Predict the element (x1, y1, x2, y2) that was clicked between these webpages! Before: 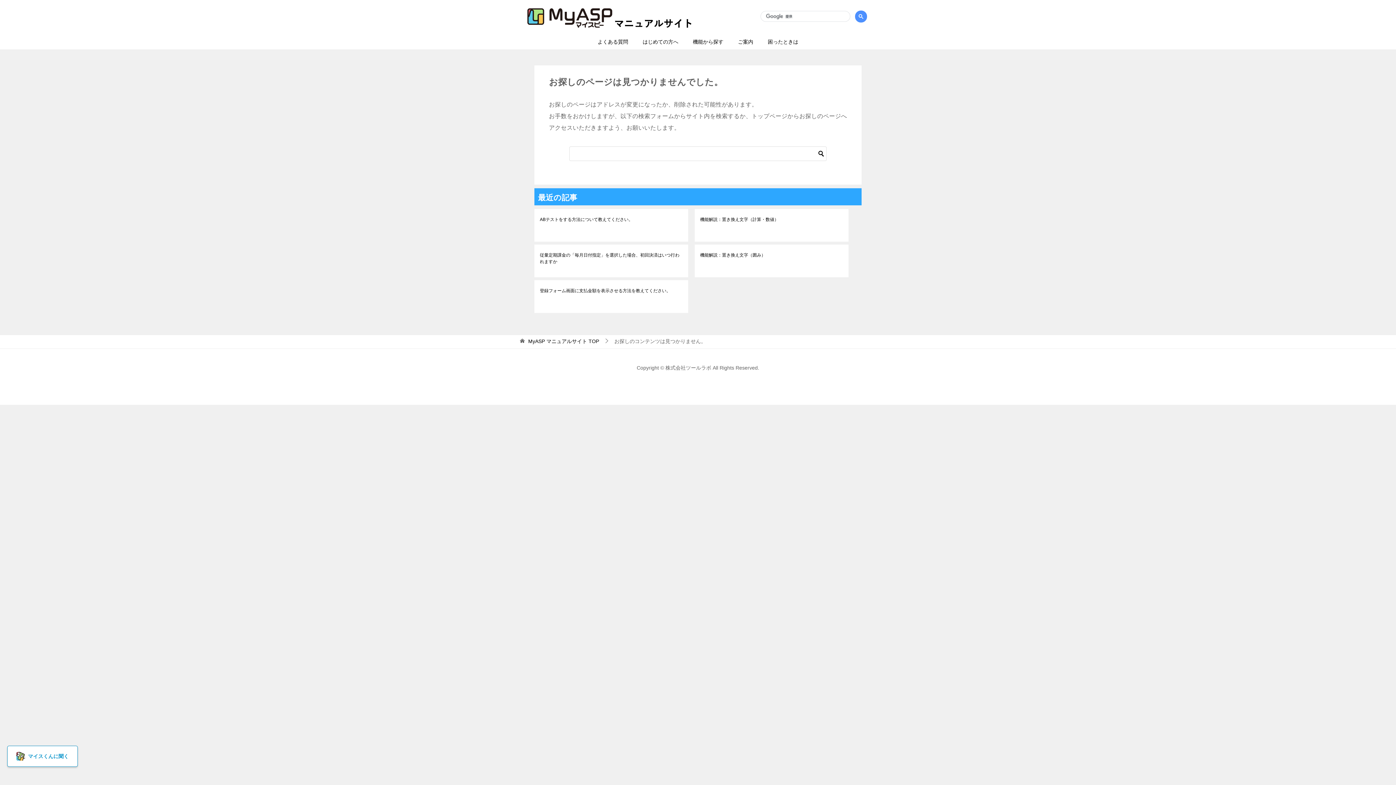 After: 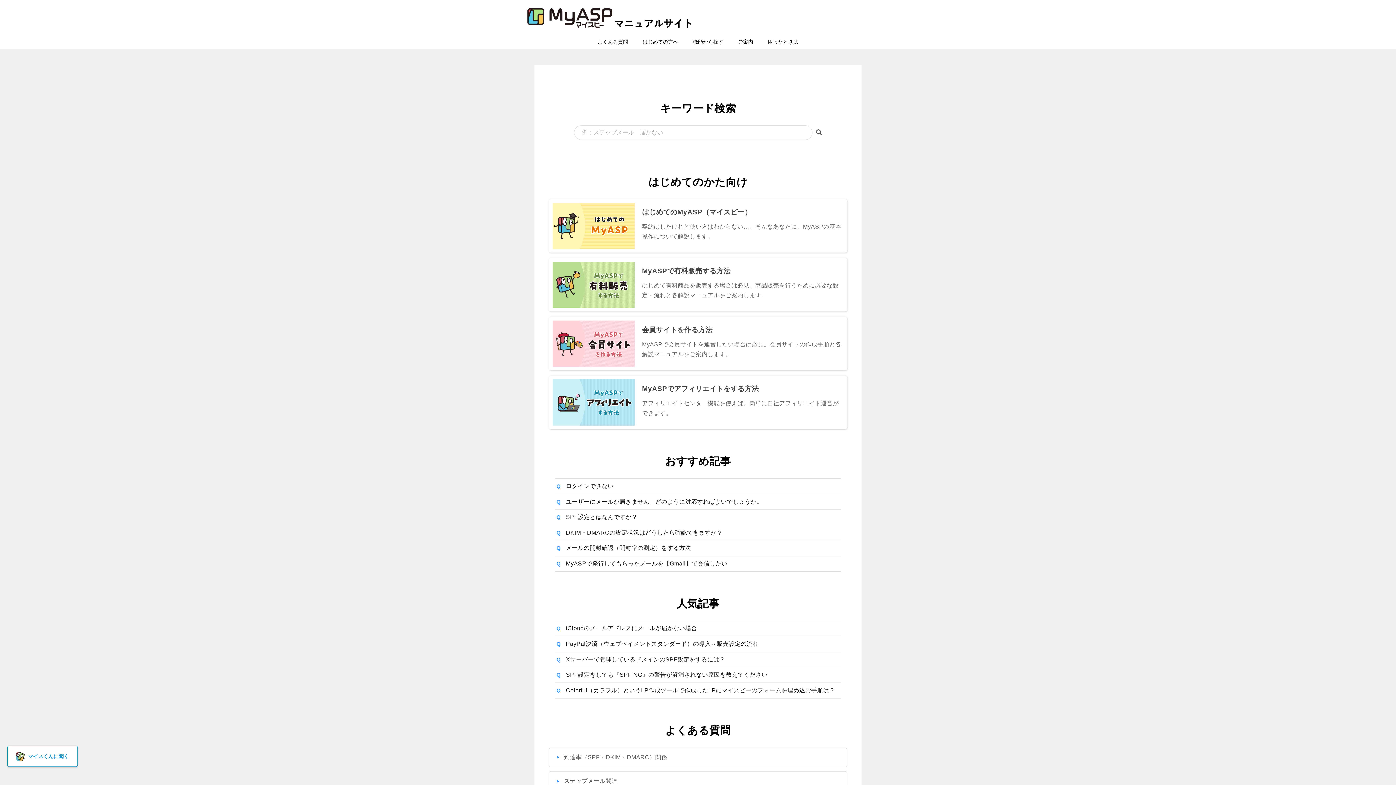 Action: bbox: (523, 17, 694, 29)